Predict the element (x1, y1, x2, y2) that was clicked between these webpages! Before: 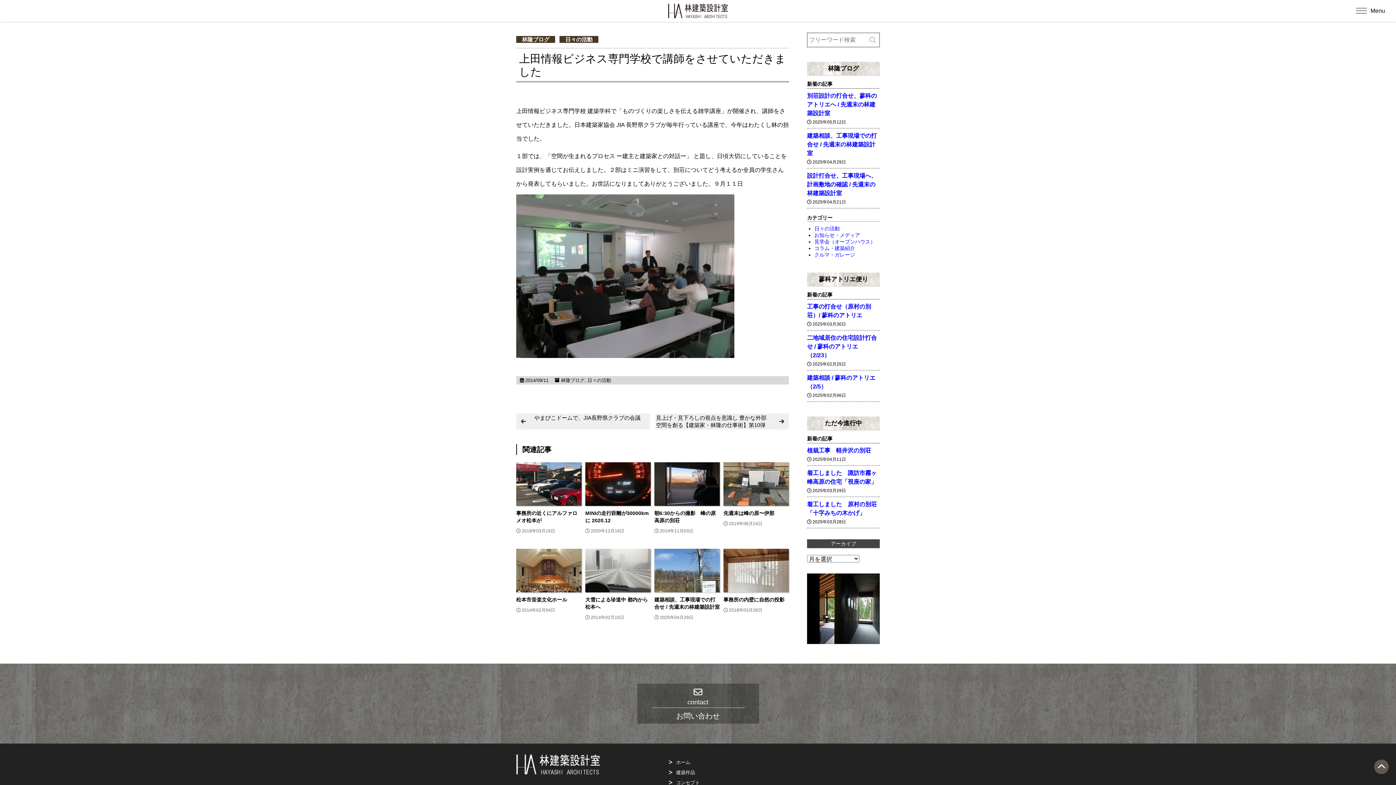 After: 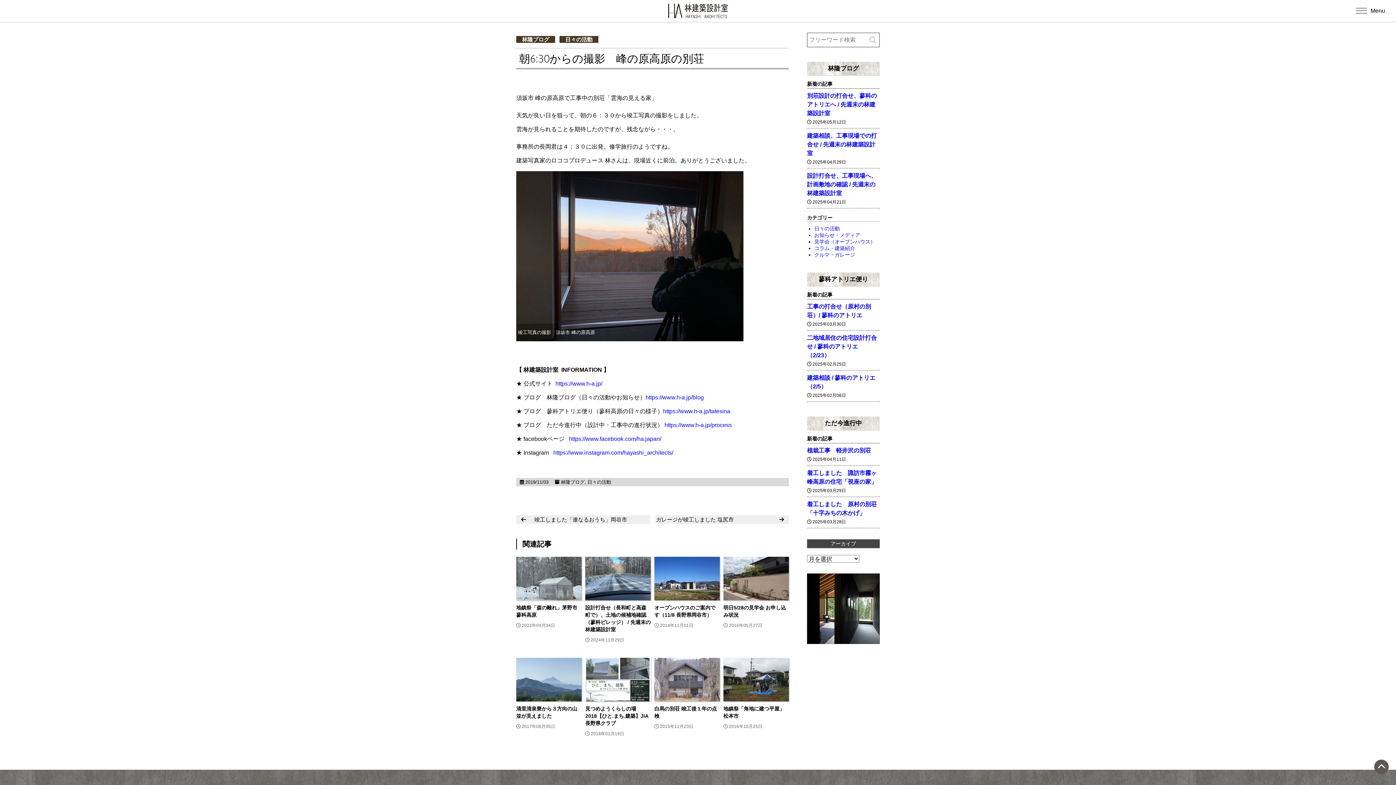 Action: bbox: (654, 462, 720, 506)